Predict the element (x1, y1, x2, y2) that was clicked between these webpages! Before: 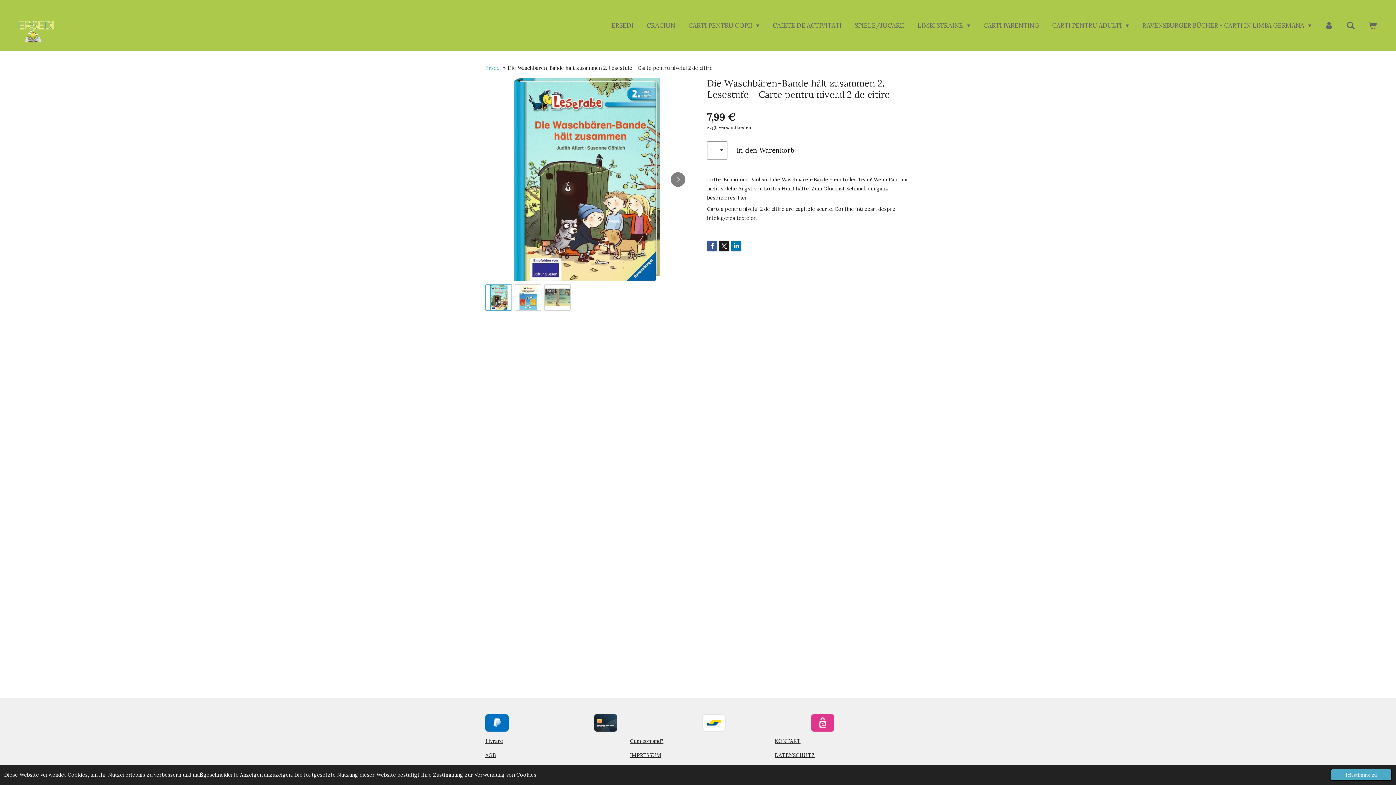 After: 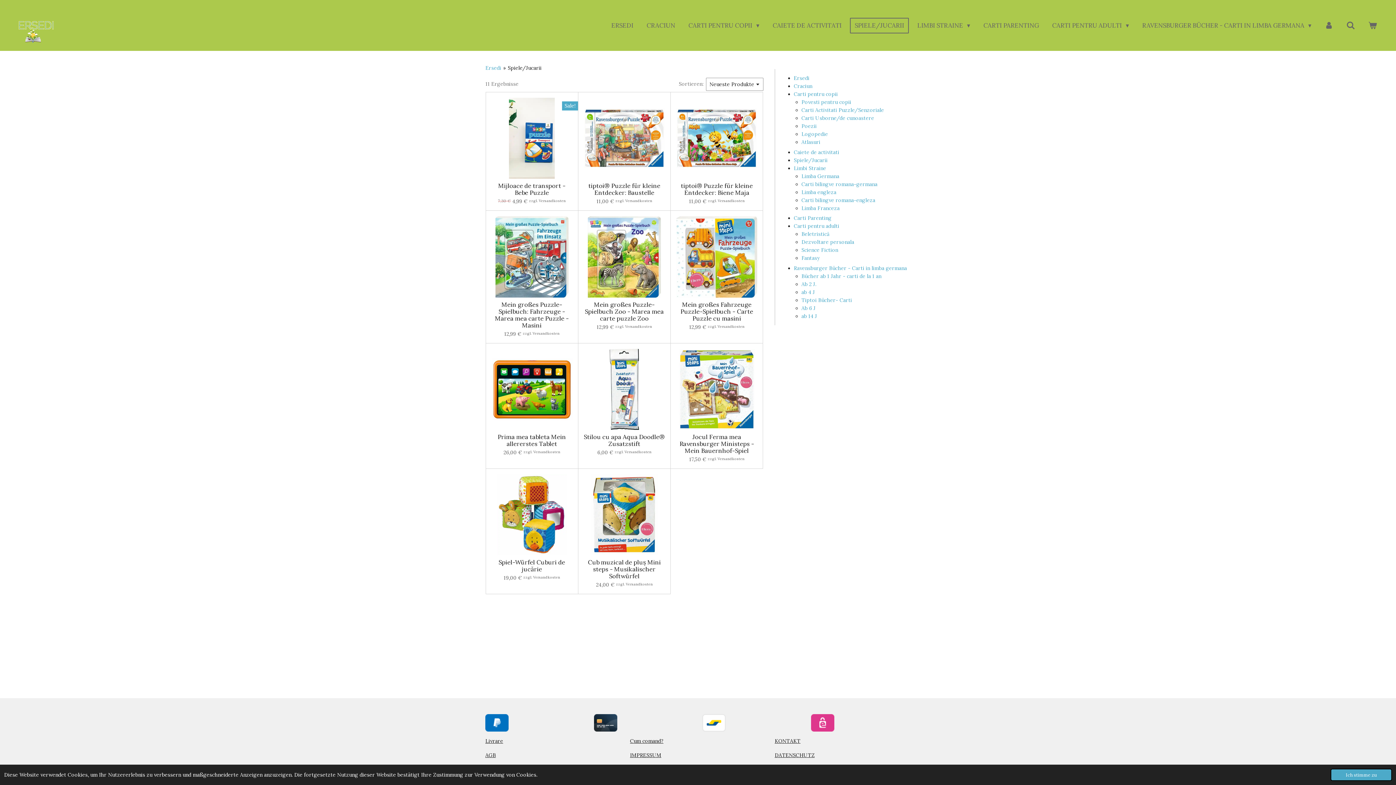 Action: label: SPIELE/JUCARII bbox: (850, 17, 909, 33)